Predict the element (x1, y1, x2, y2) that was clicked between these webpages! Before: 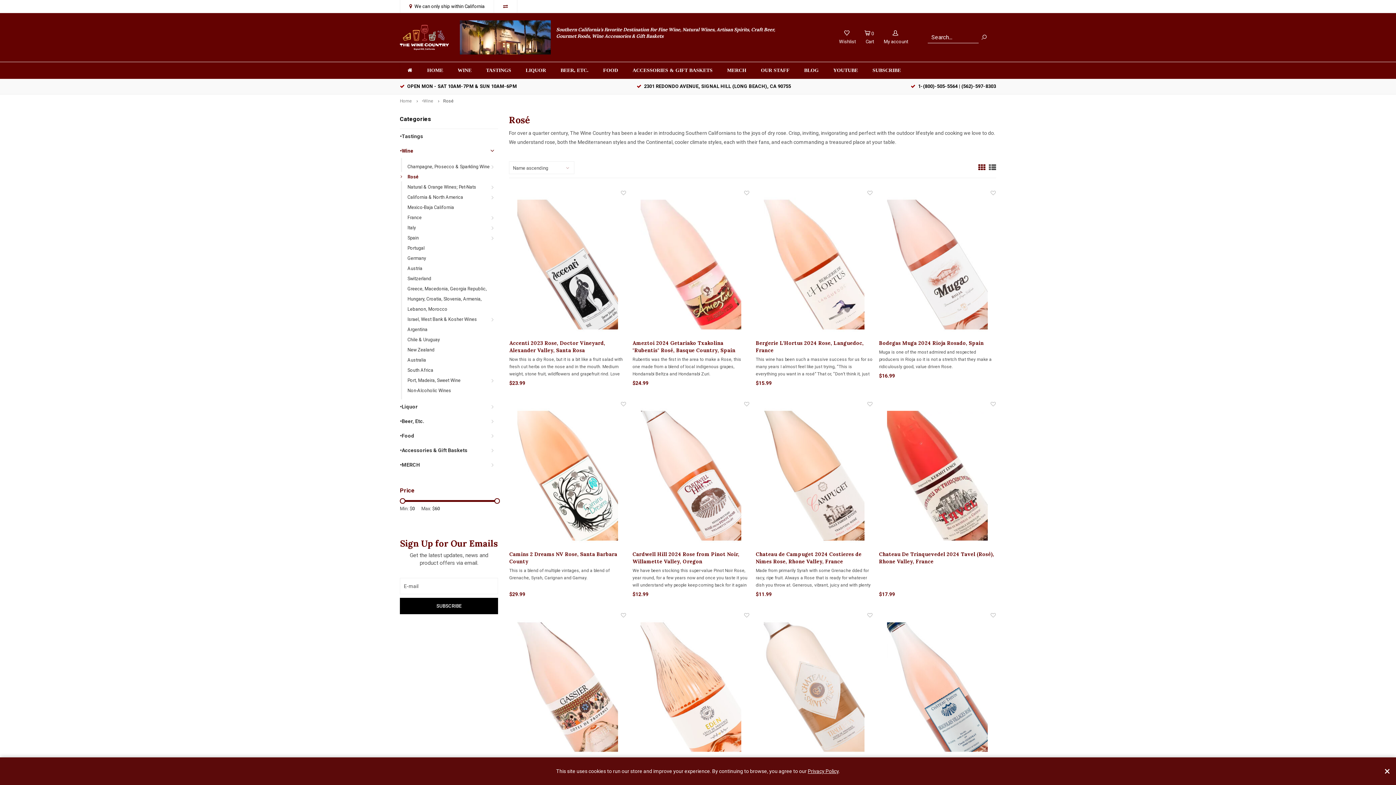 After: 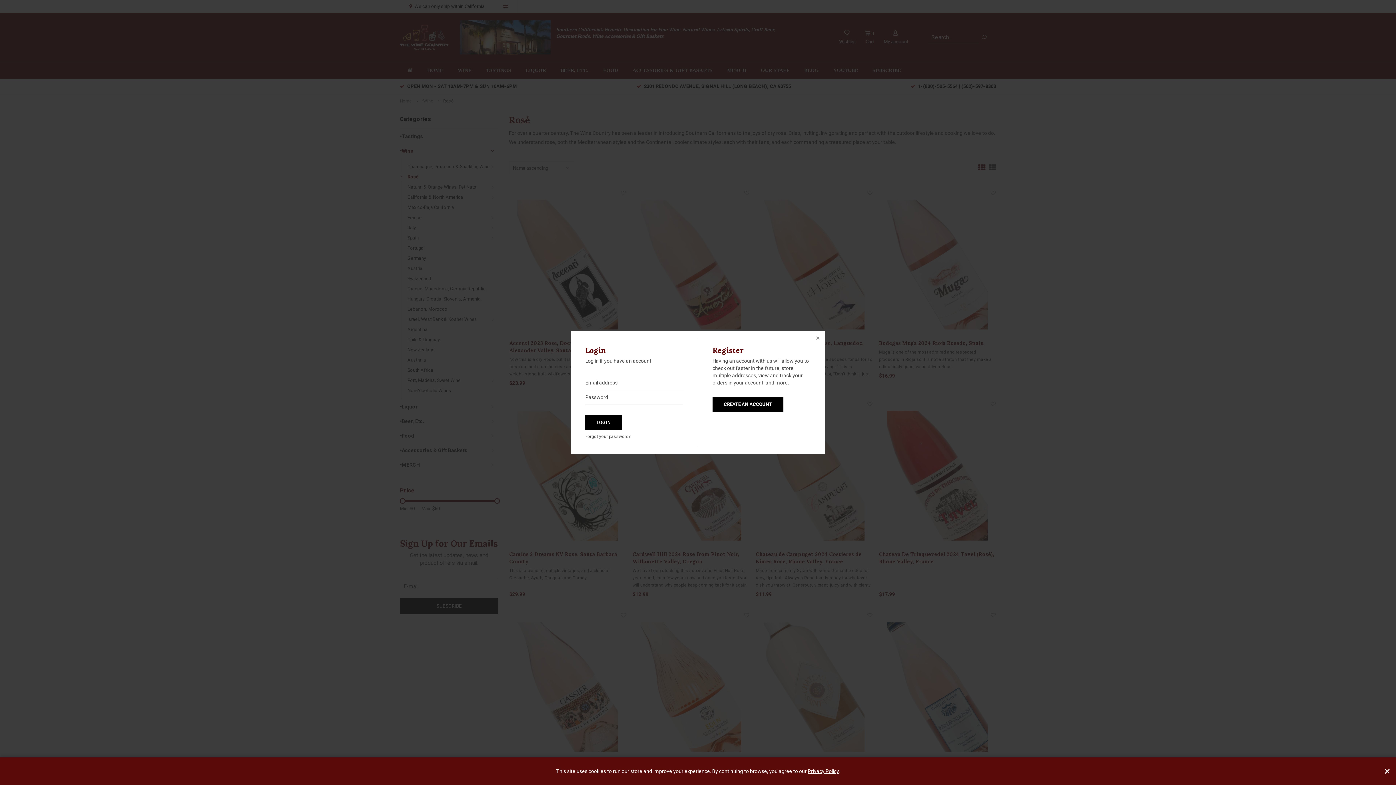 Action: bbox: (744, 612, 749, 618)